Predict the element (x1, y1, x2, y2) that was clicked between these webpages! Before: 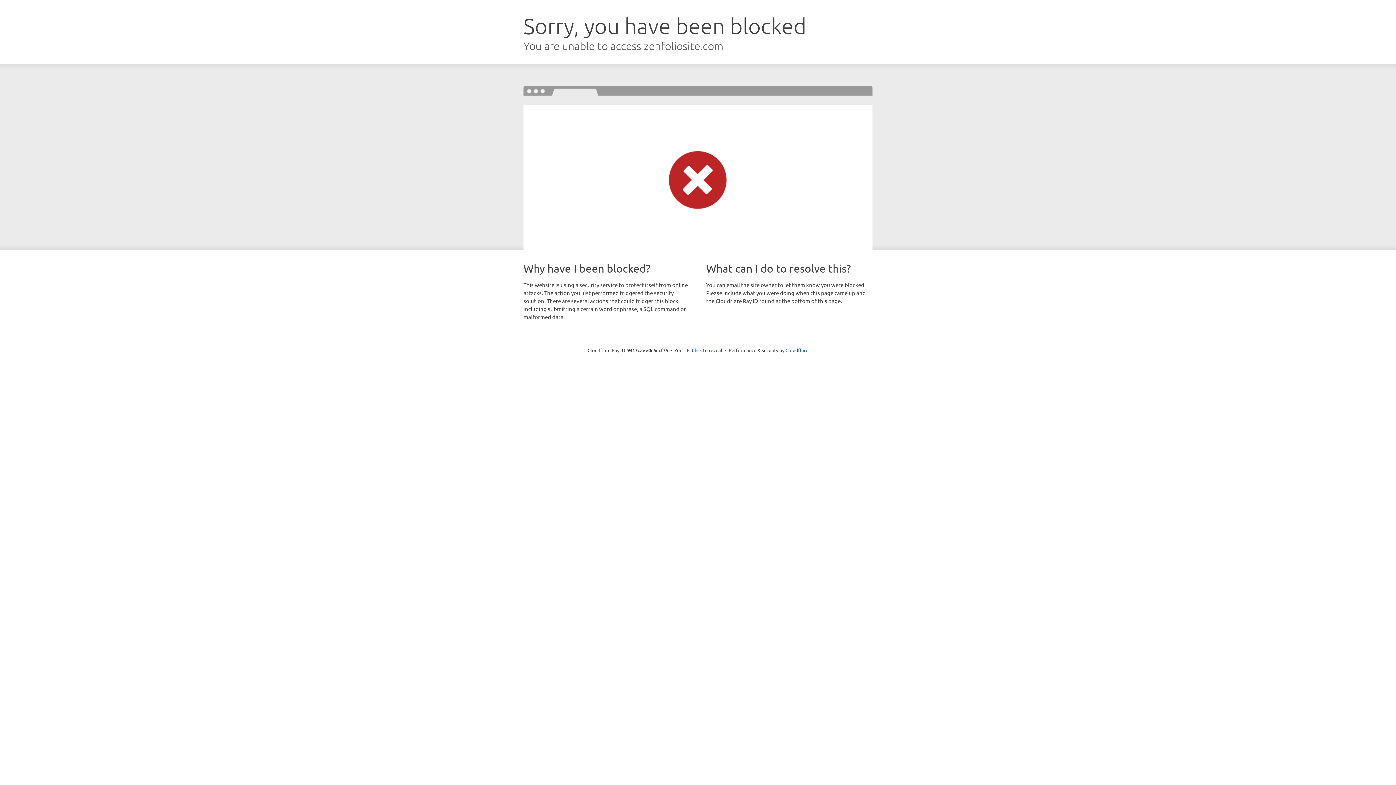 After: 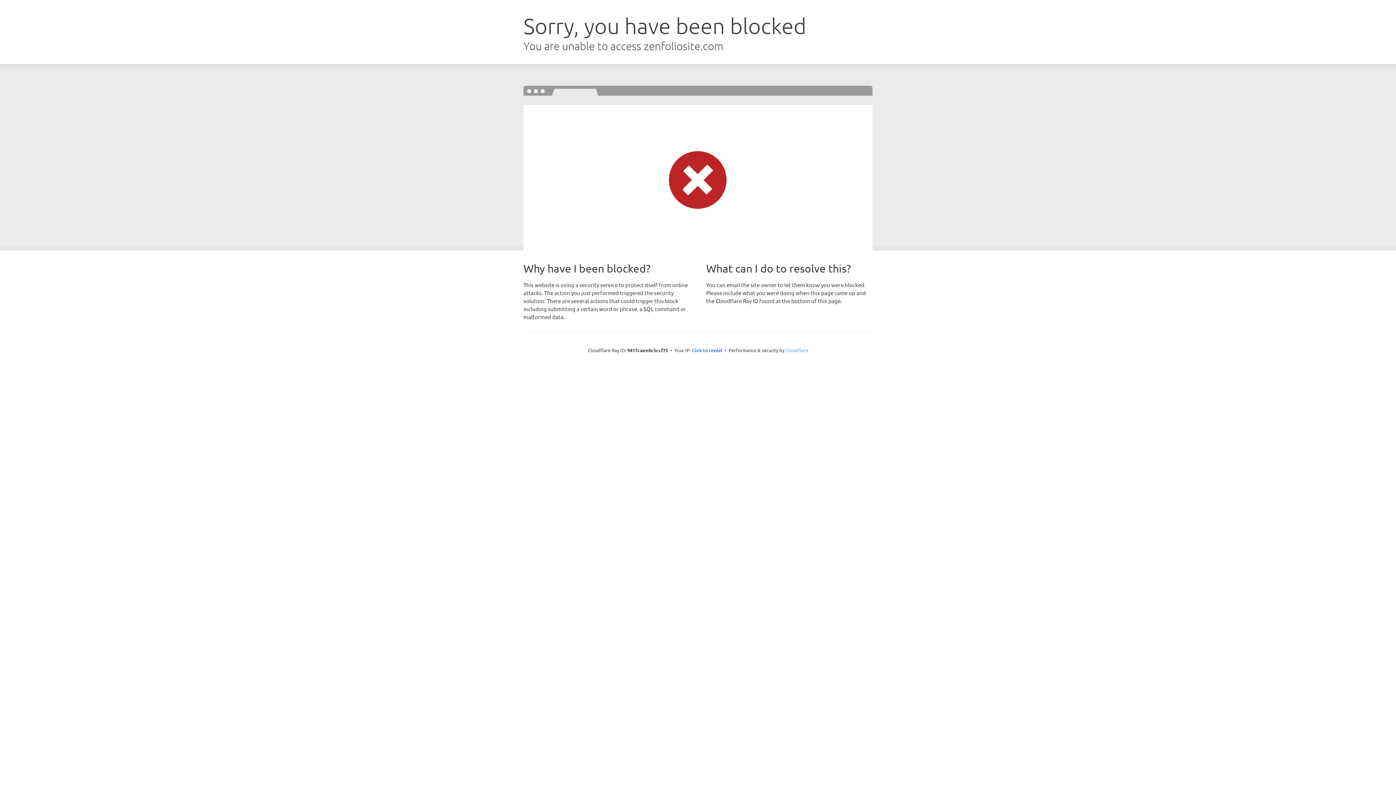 Action: bbox: (785, 347, 808, 353) label: Cloudflare